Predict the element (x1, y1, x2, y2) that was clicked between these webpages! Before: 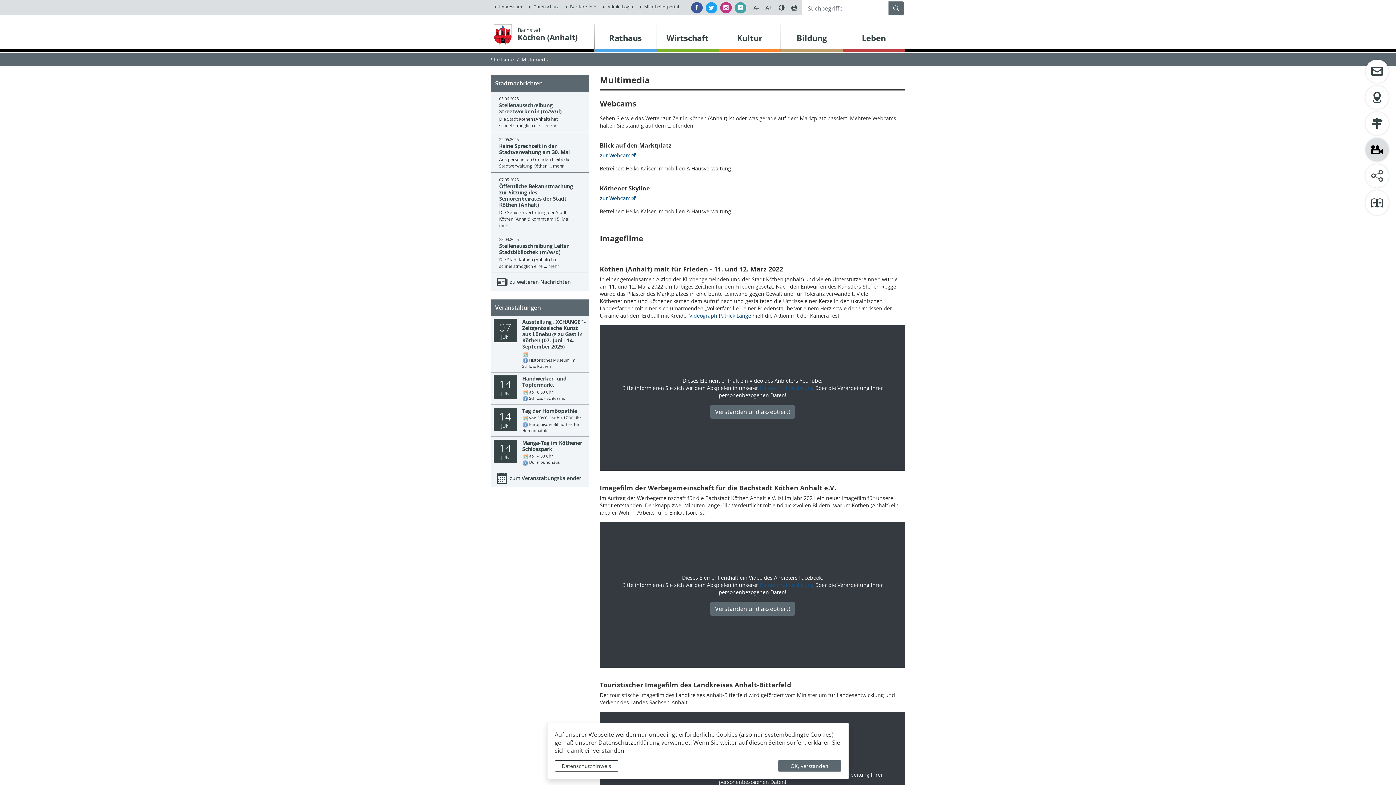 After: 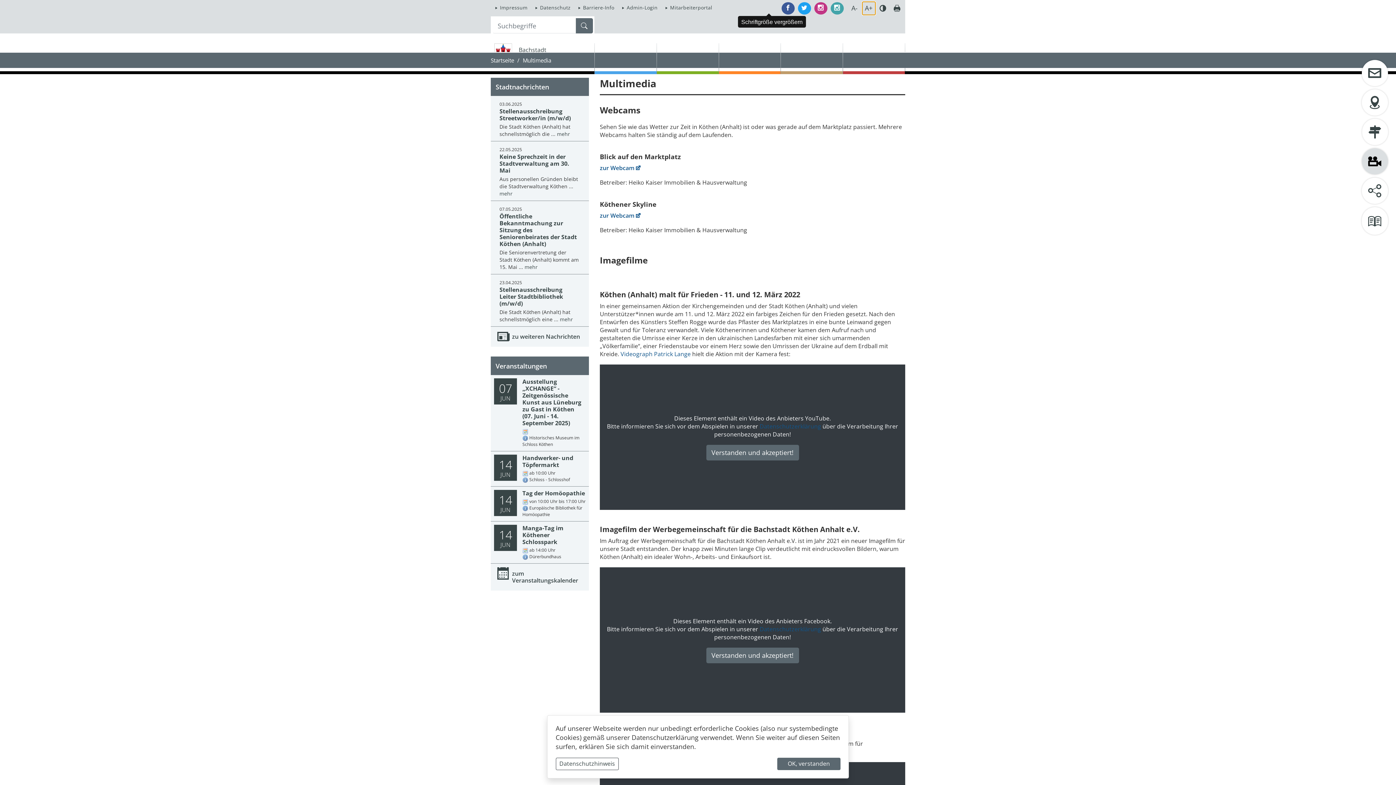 Action: bbox: (763, 1, 774, 13) label: A+